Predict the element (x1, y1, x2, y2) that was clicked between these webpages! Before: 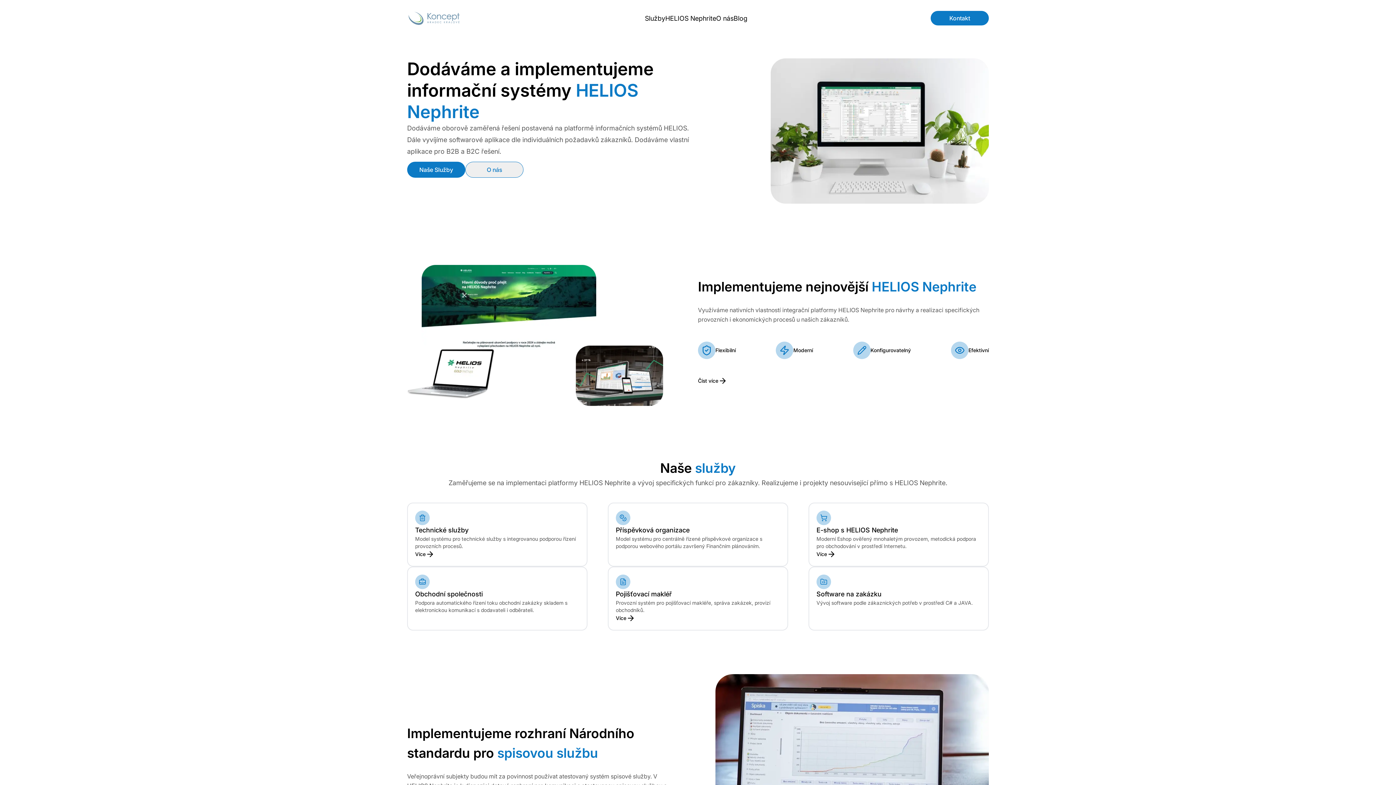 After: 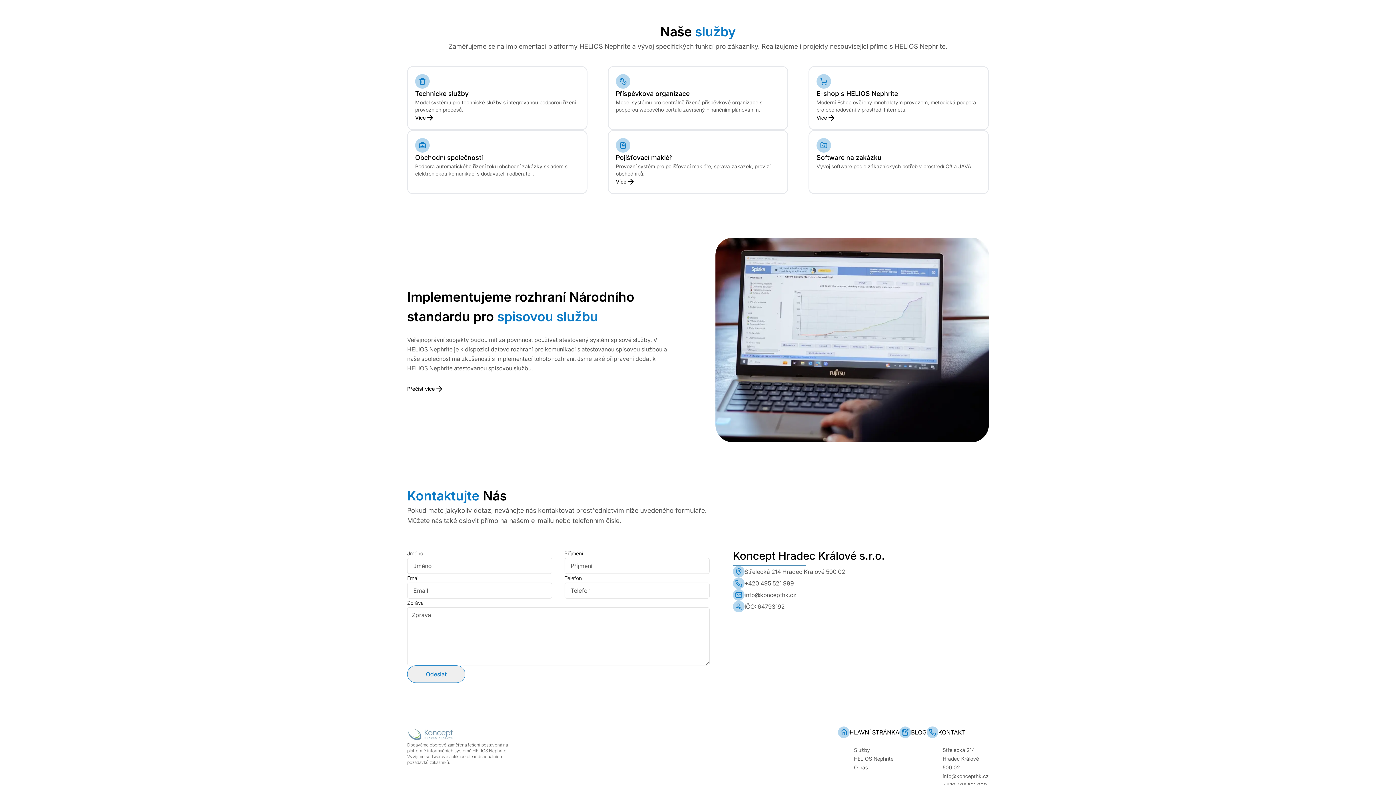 Action: label: Služby bbox: (645, 14, 665, 22)